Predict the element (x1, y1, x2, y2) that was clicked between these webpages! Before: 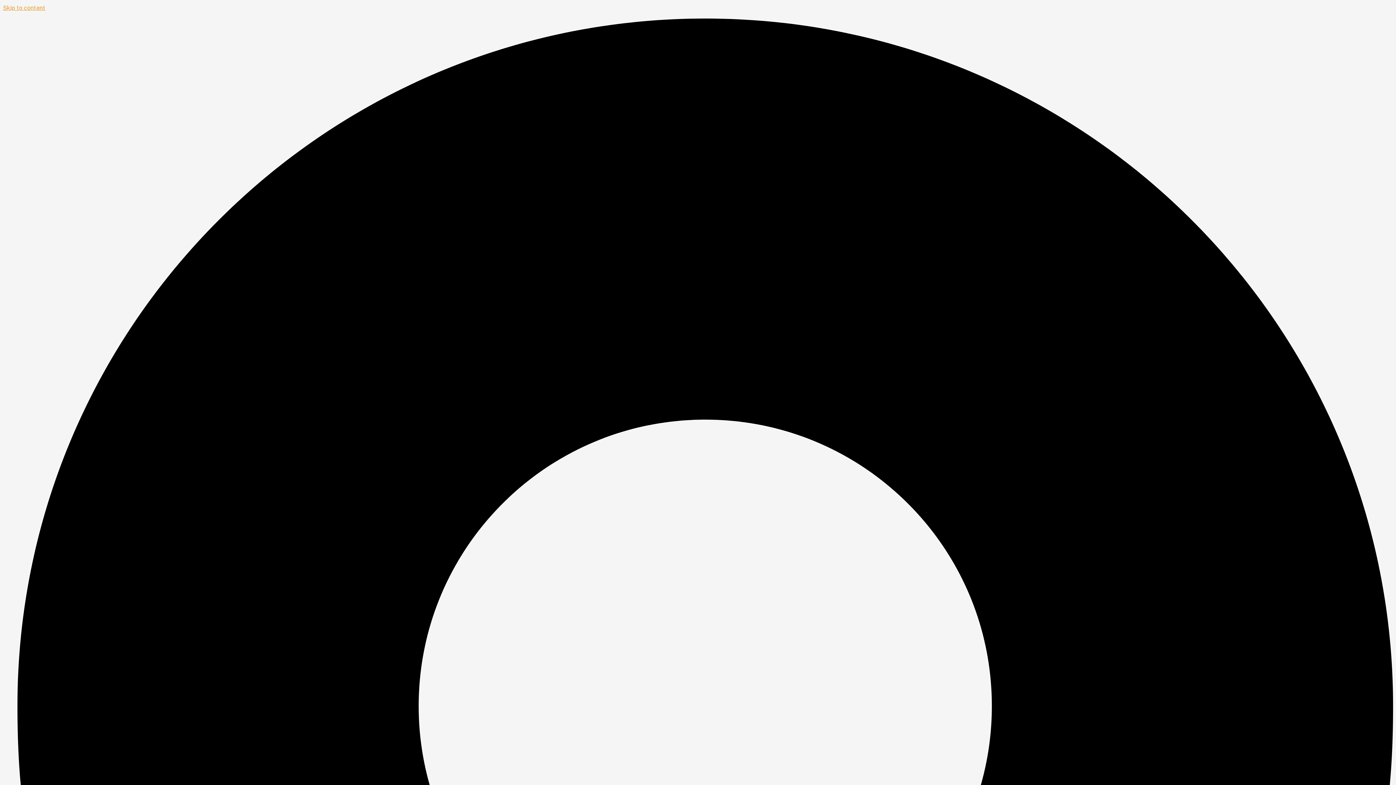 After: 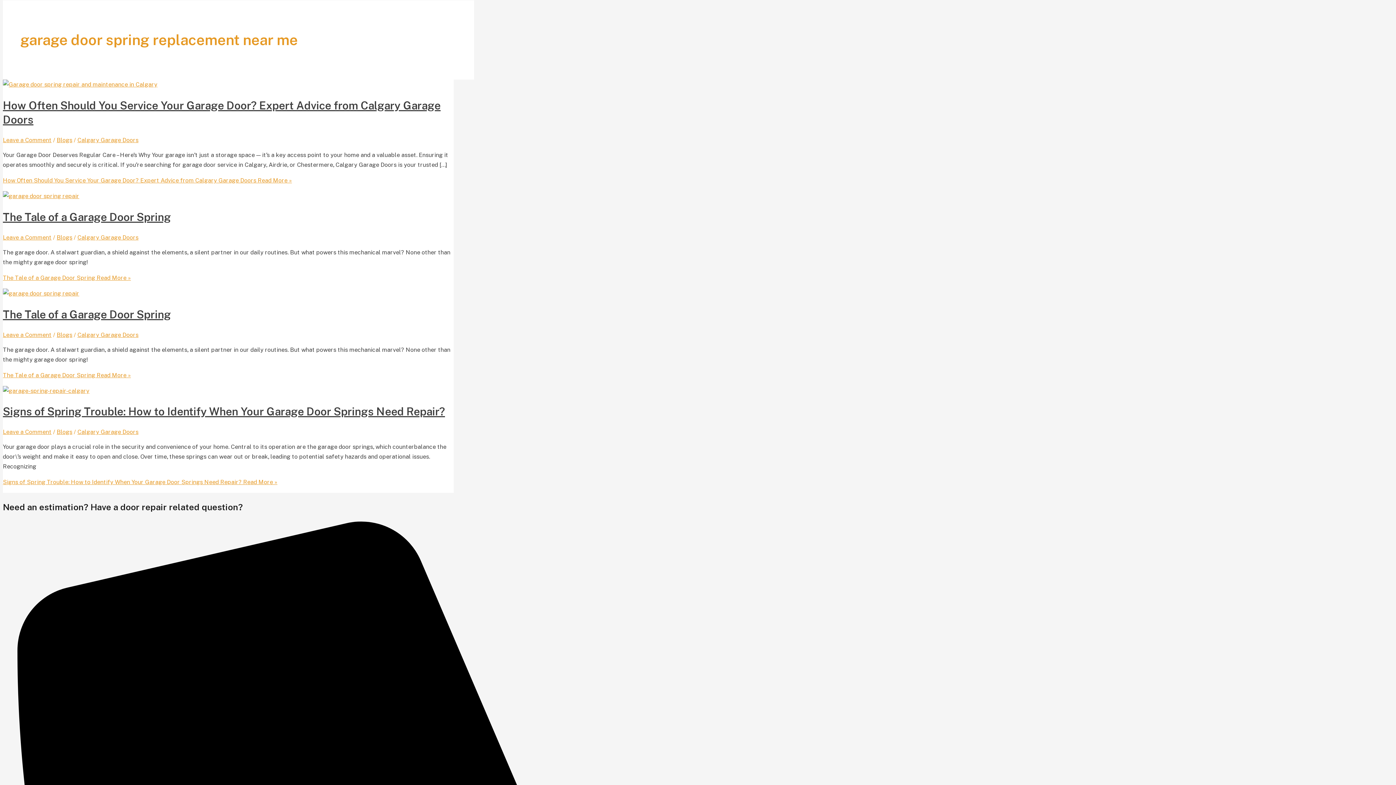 Action: label: Skip to content bbox: (2, 4, 45, 11)